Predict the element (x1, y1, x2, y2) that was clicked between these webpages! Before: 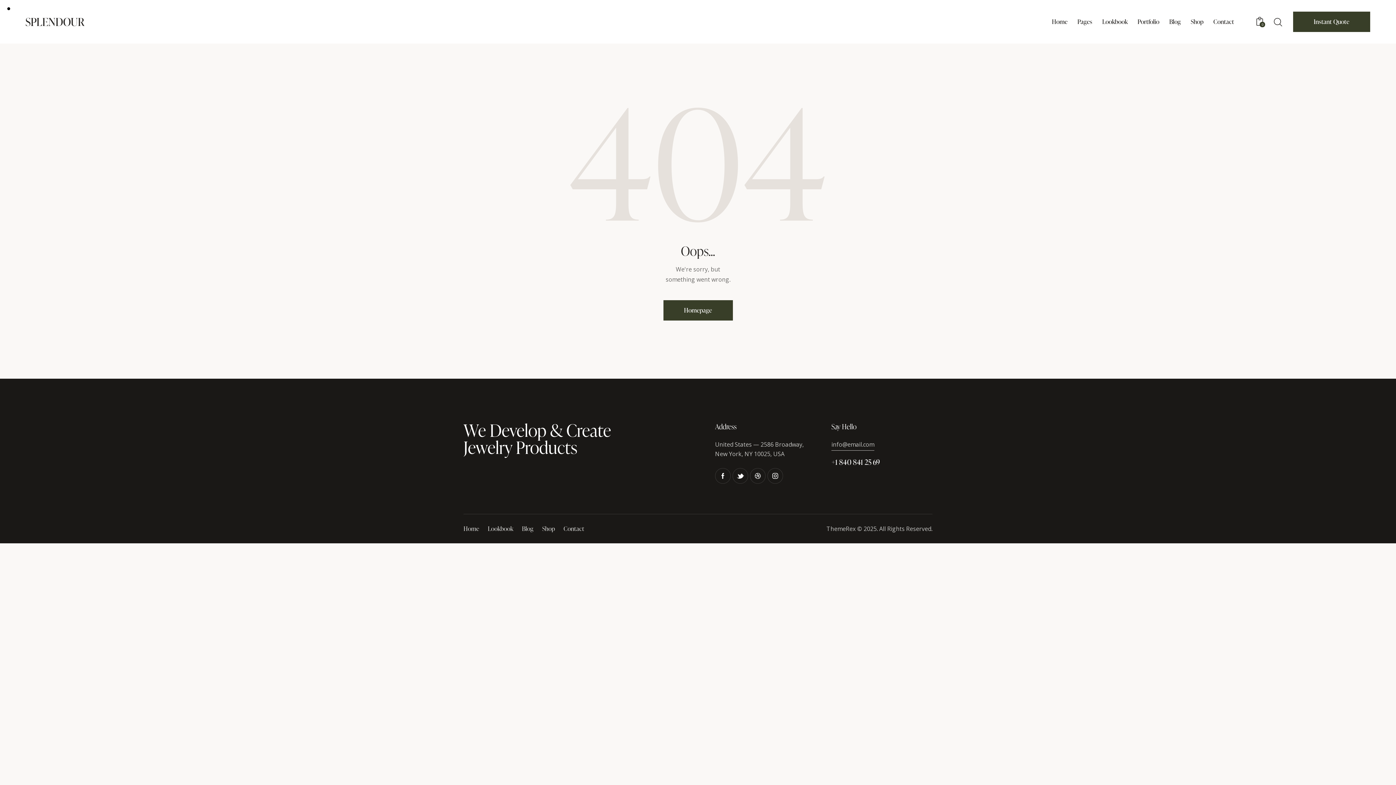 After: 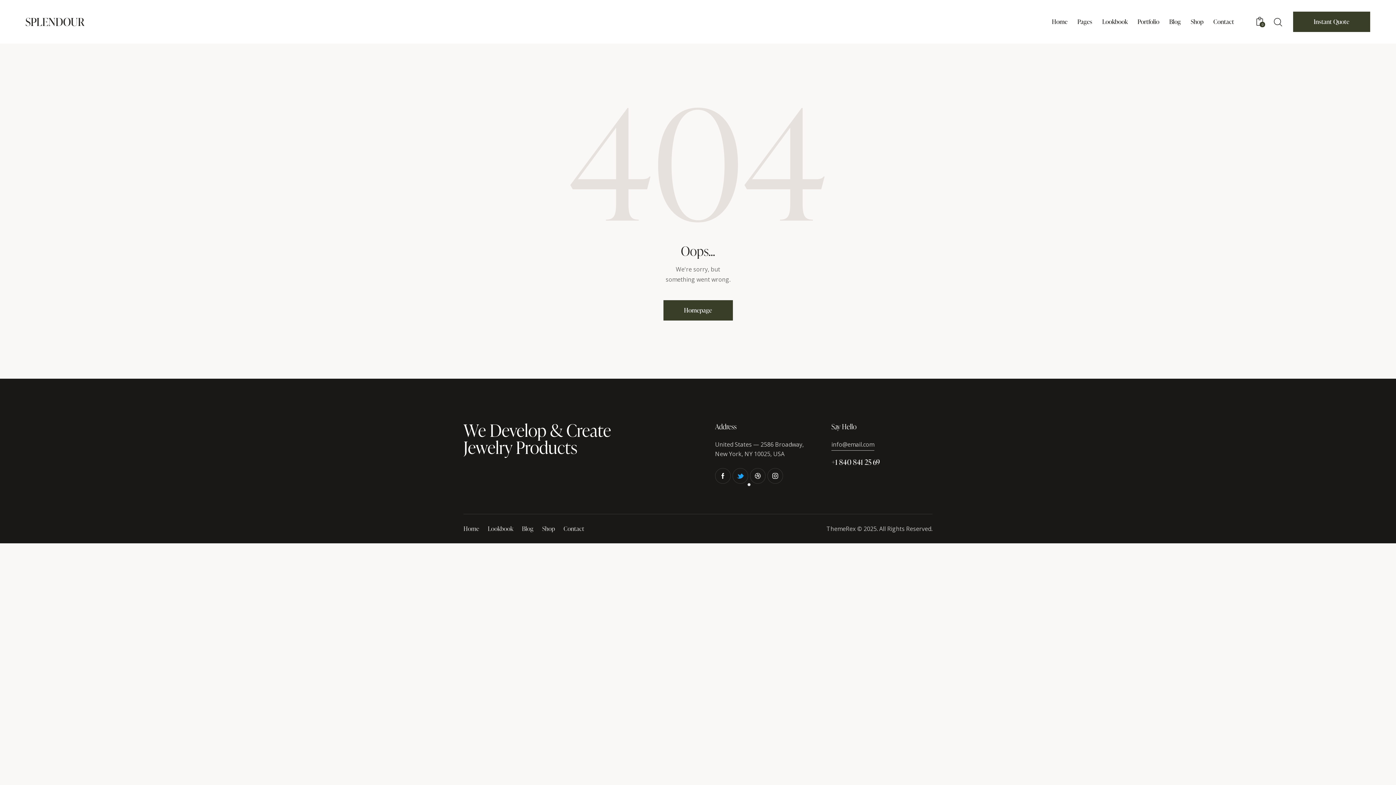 Action: bbox: (732, 468, 748, 484)